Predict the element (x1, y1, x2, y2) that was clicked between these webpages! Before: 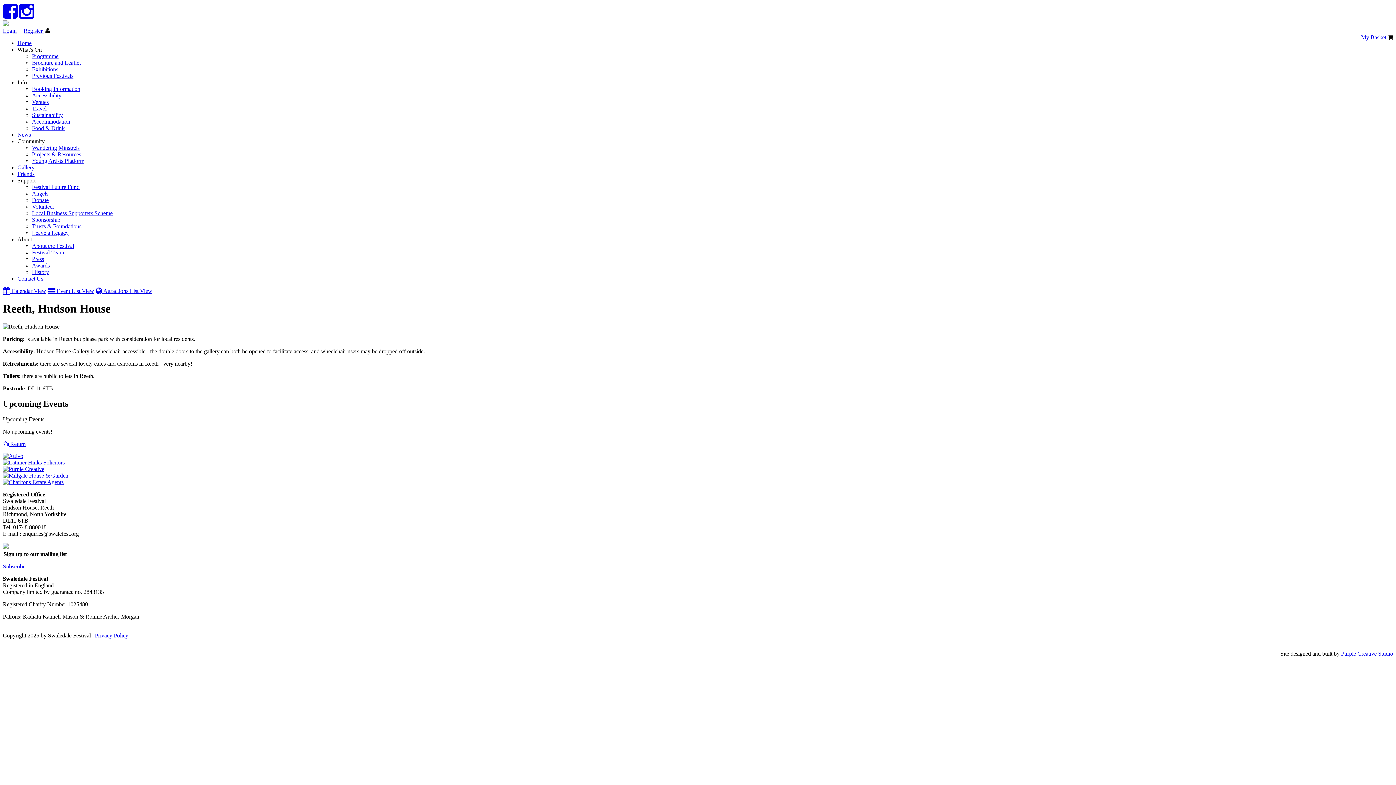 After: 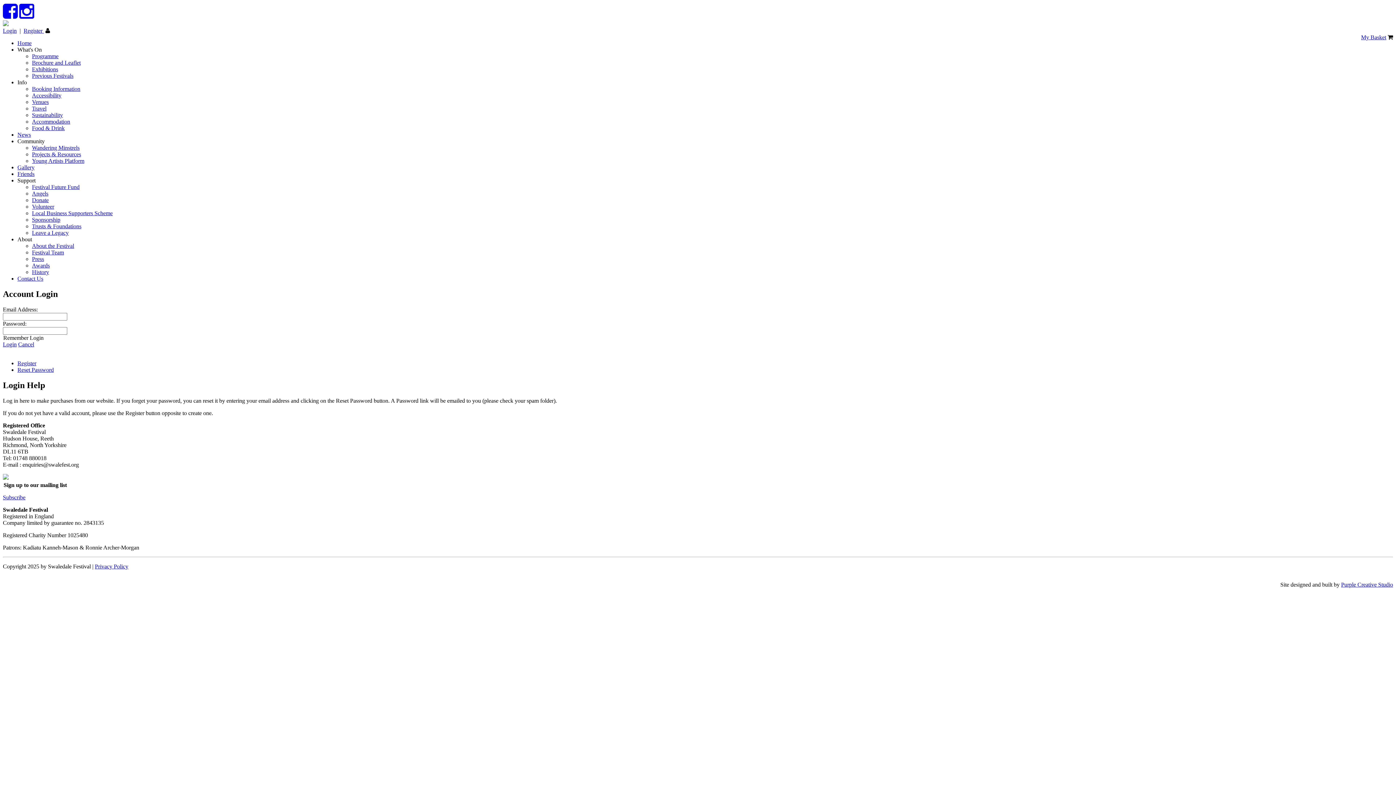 Action: bbox: (2, 27, 16, 33) label: Login